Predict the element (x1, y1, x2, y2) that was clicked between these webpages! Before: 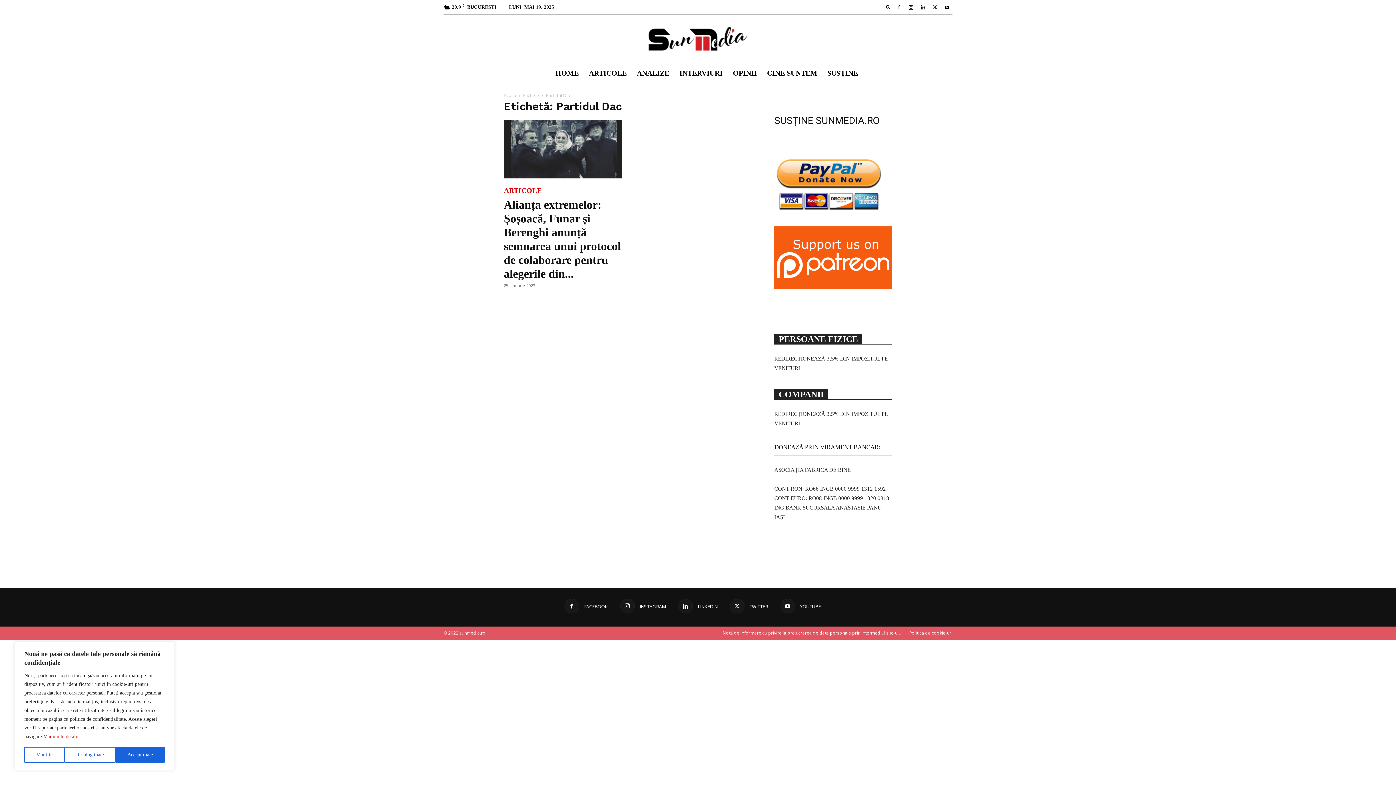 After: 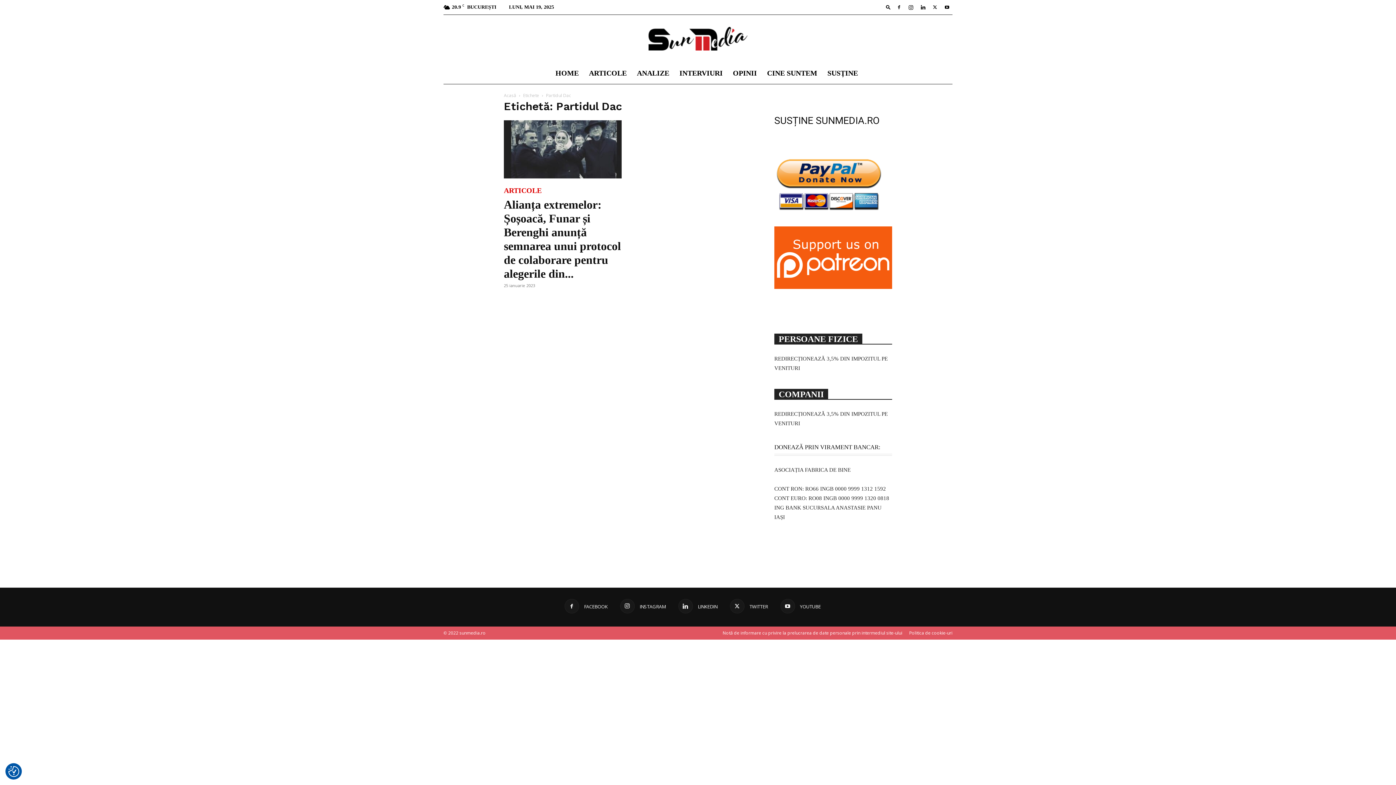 Action: bbox: (115, 747, 164, 763) label: Accept toate